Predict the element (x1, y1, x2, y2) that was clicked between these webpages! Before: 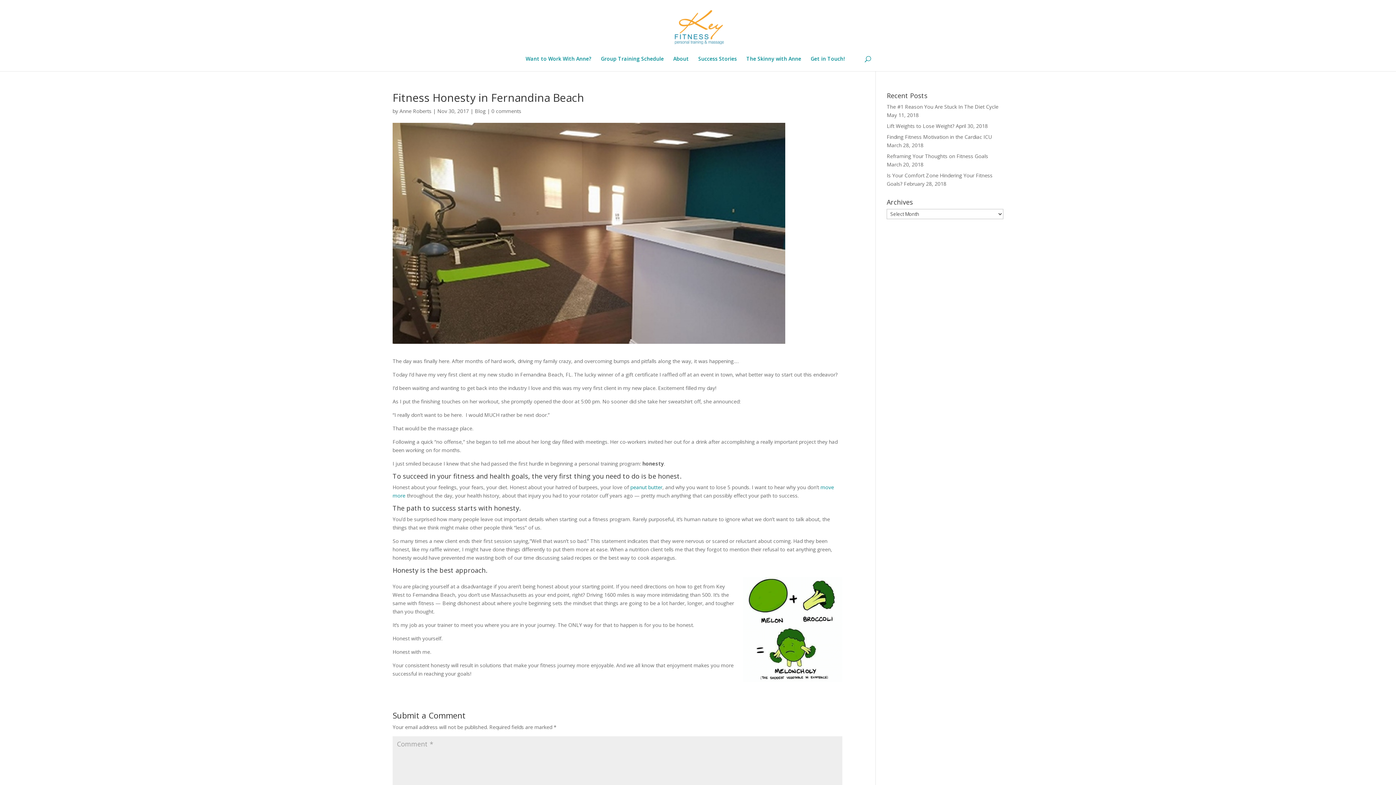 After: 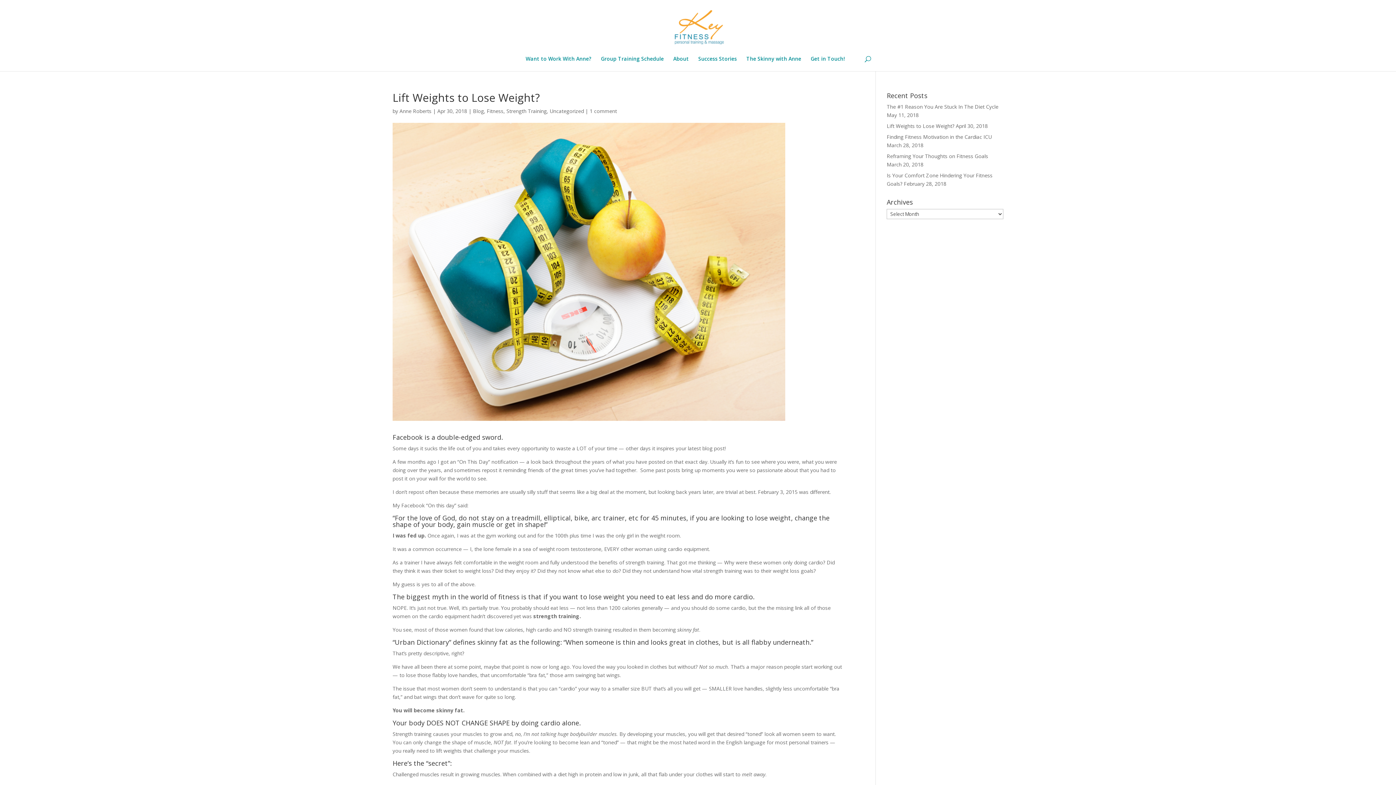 Action: bbox: (887, 122, 954, 129) label: Lift Weights to Lose Weight?